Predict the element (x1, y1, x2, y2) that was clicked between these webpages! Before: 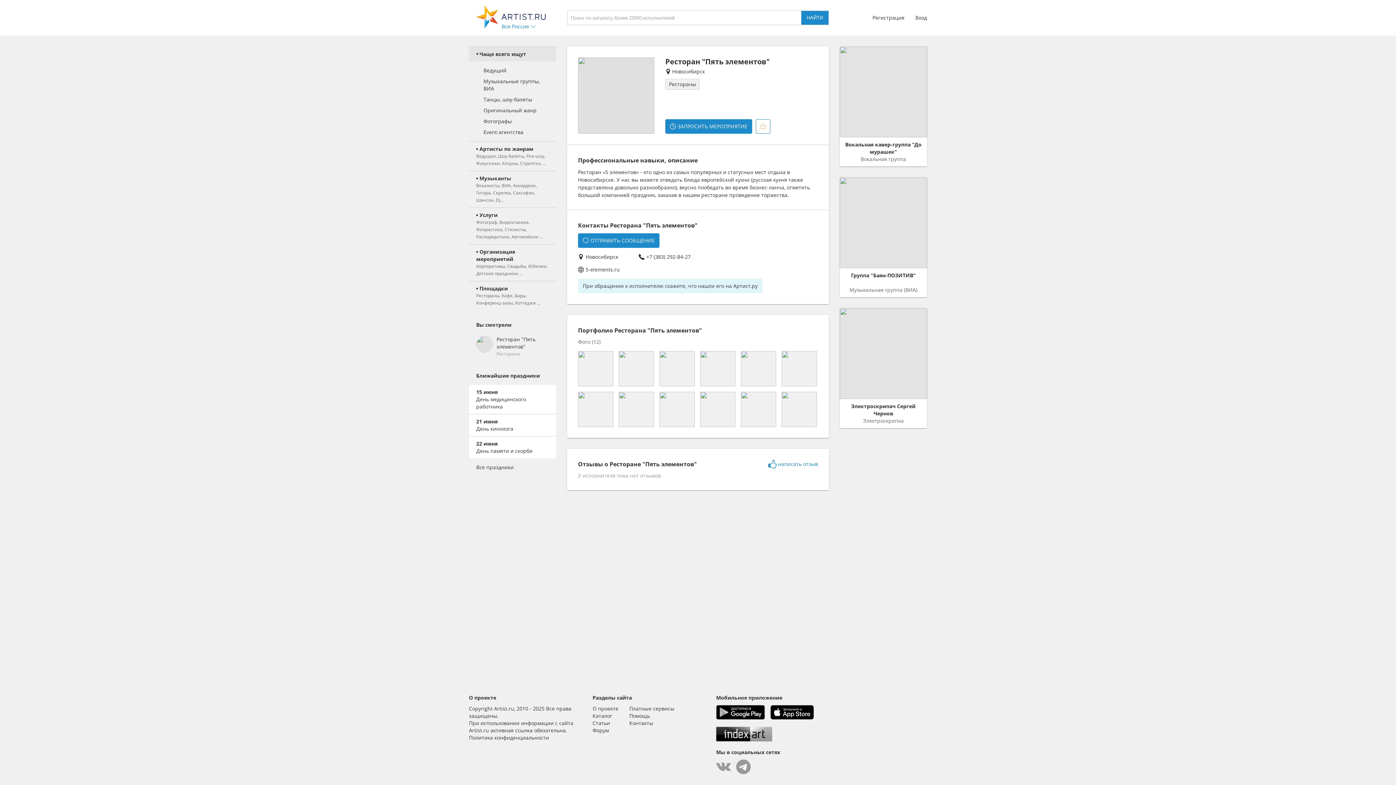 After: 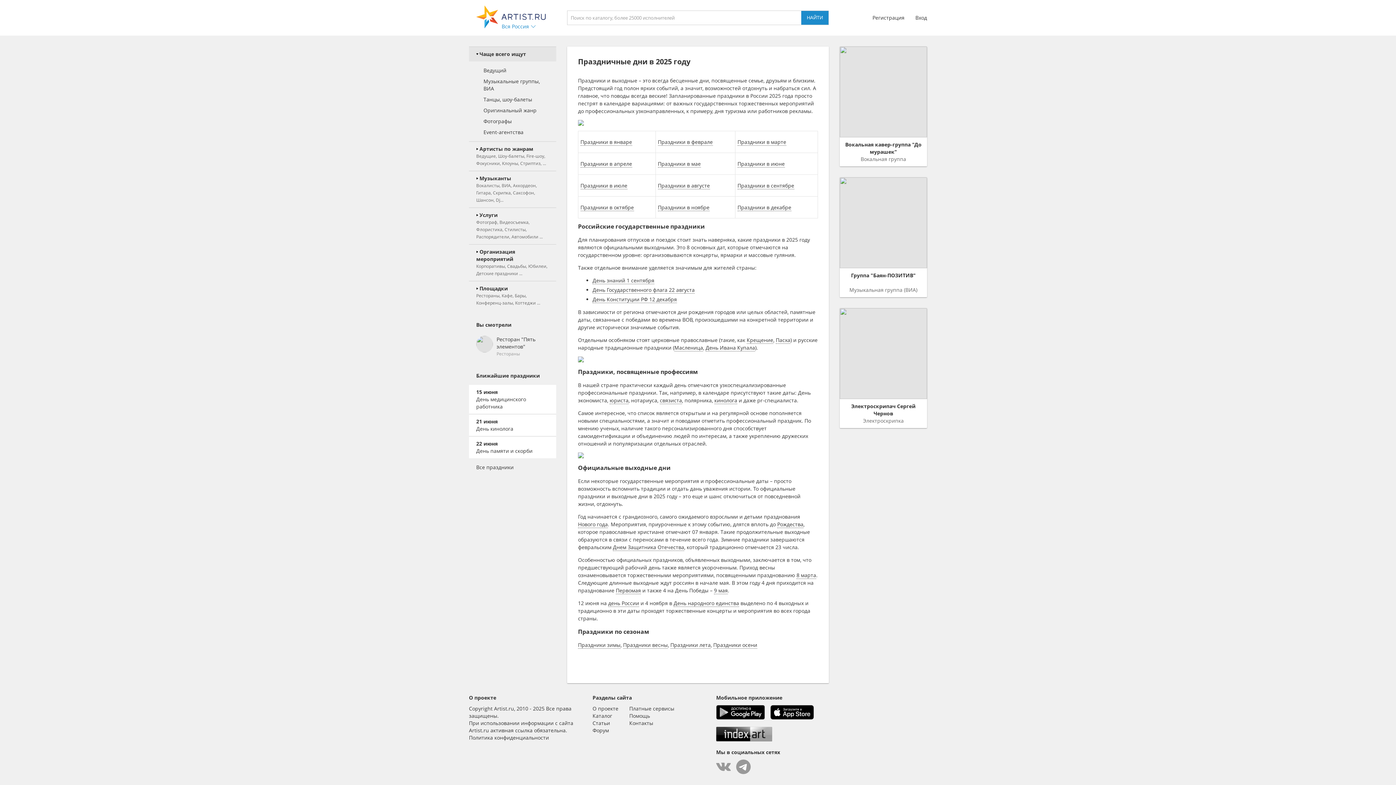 Action: label: Все праздники bbox: (476, 464, 513, 471)